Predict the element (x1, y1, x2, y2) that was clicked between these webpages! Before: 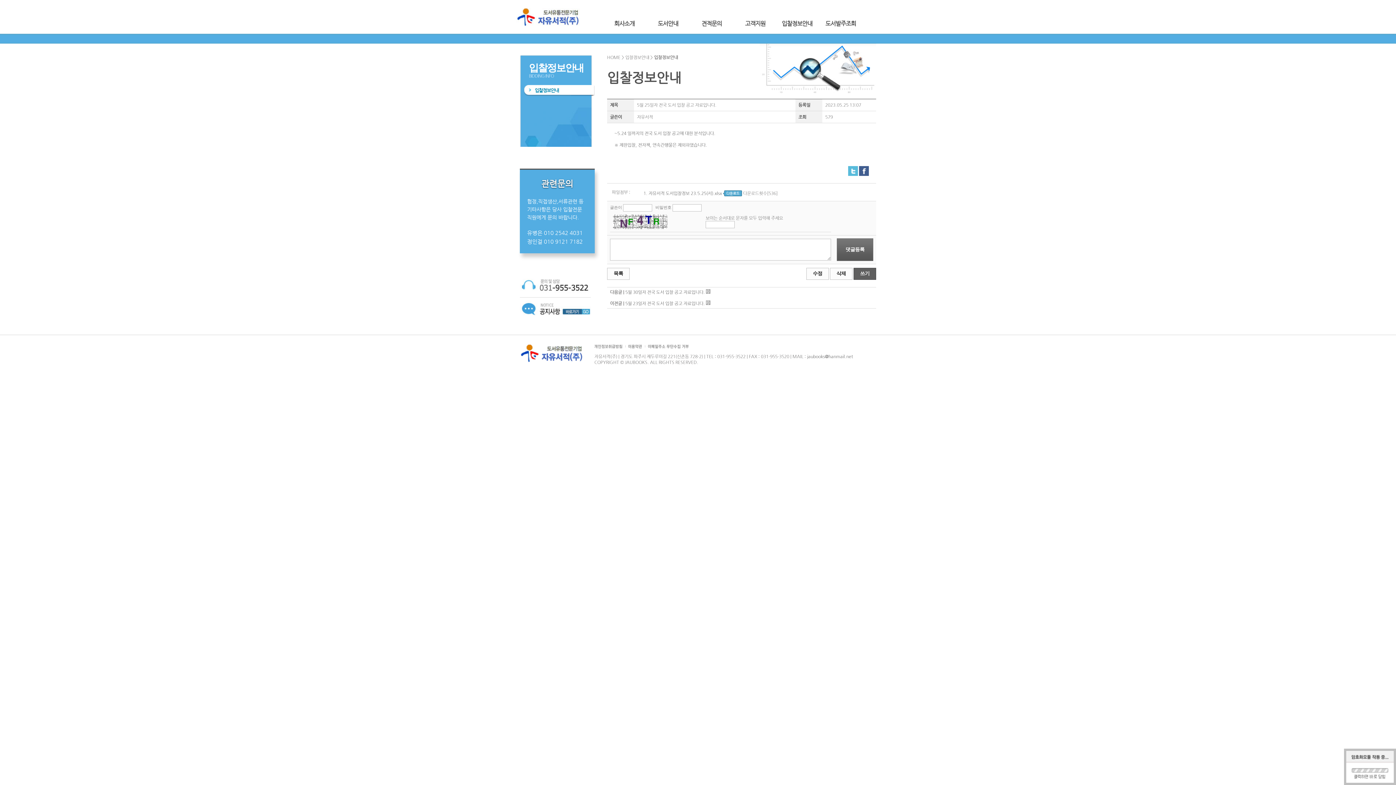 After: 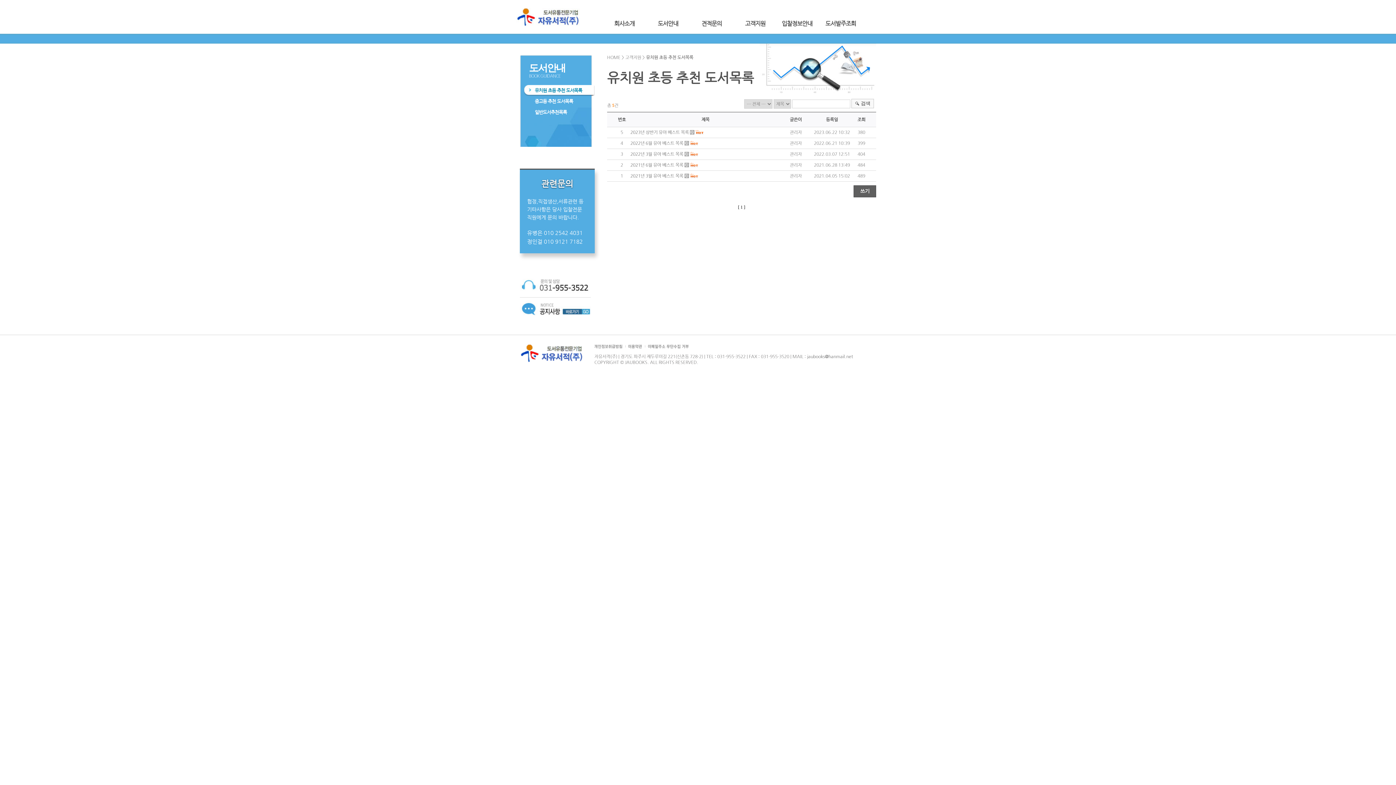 Action: label: 도서안내 bbox: (650, 17, 685, 33)